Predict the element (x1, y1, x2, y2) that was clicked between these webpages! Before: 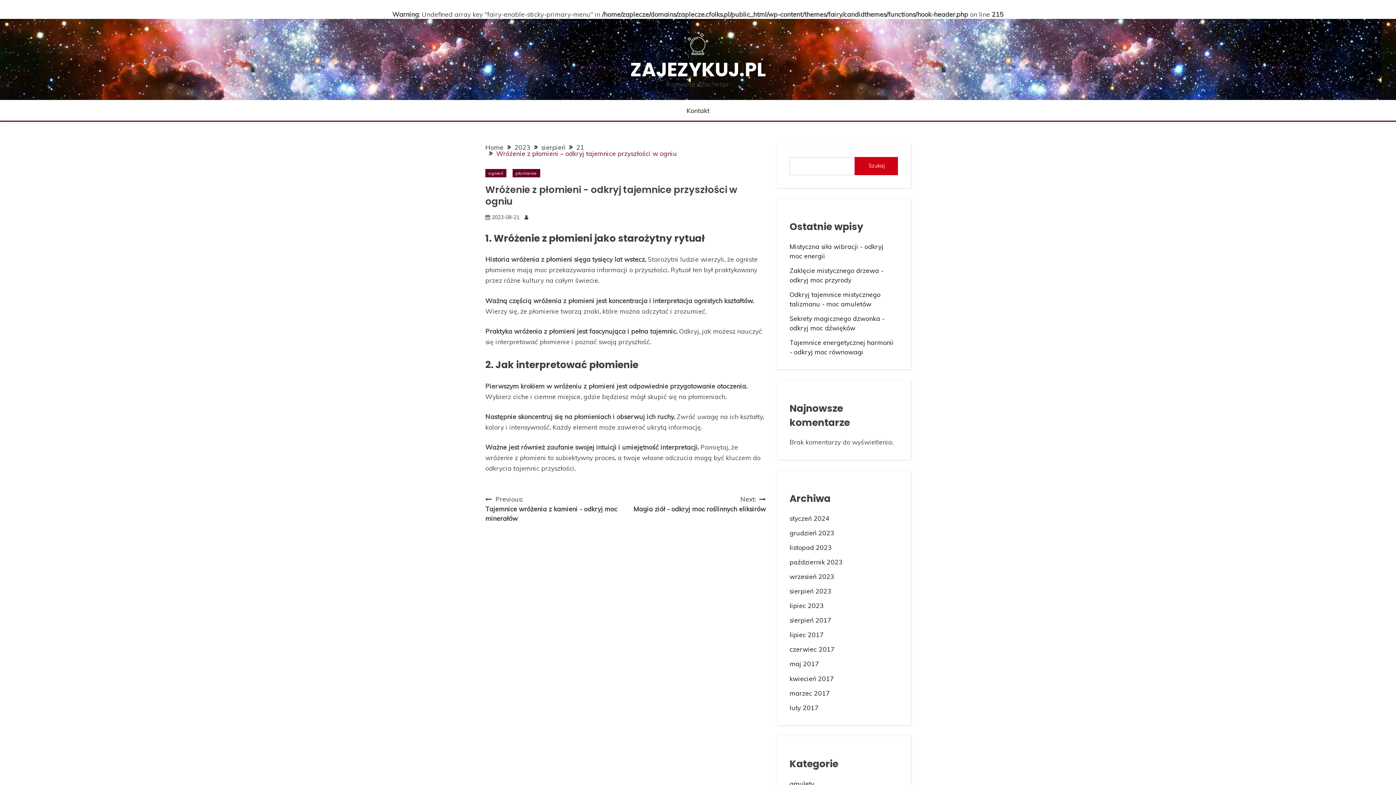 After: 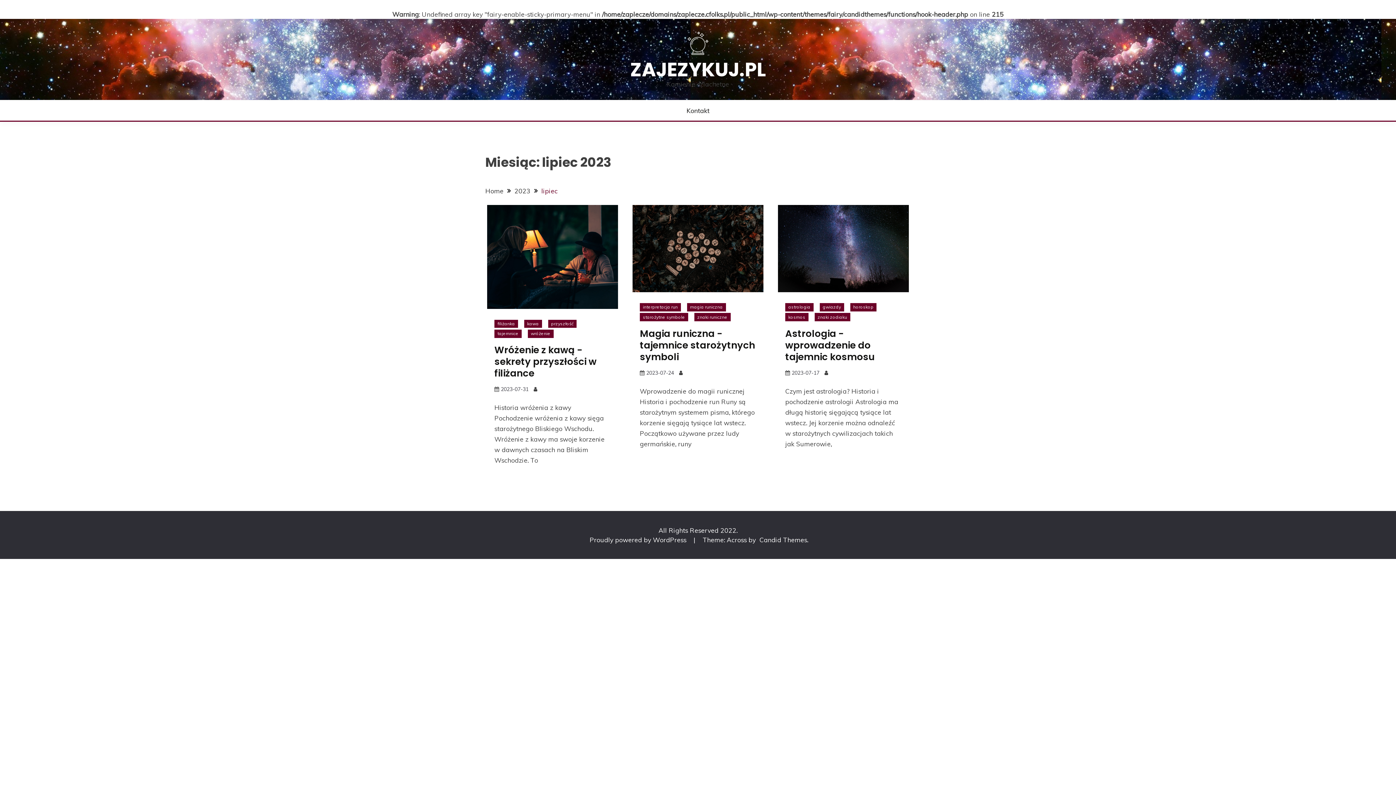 Action: bbox: (789, 601, 823, 609) label: lipiec 2023